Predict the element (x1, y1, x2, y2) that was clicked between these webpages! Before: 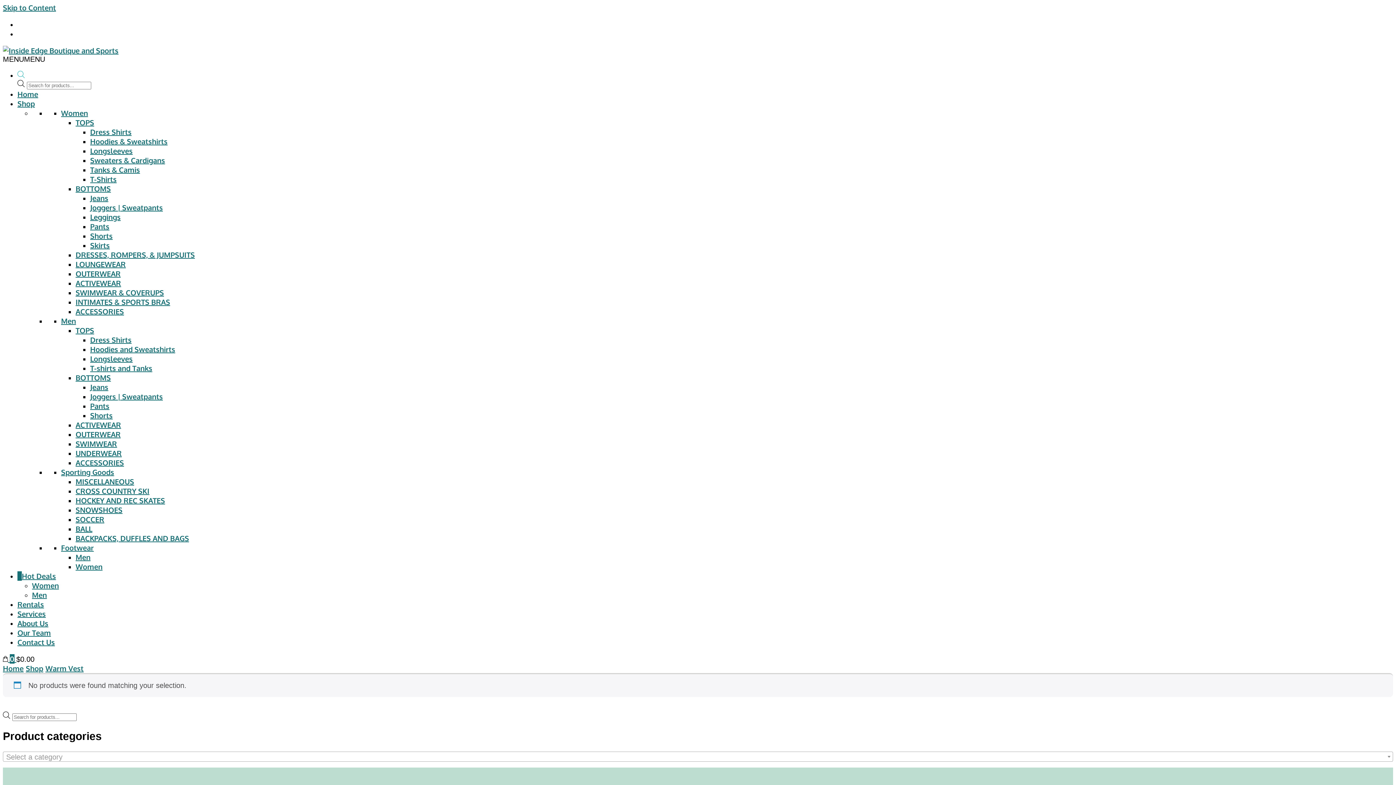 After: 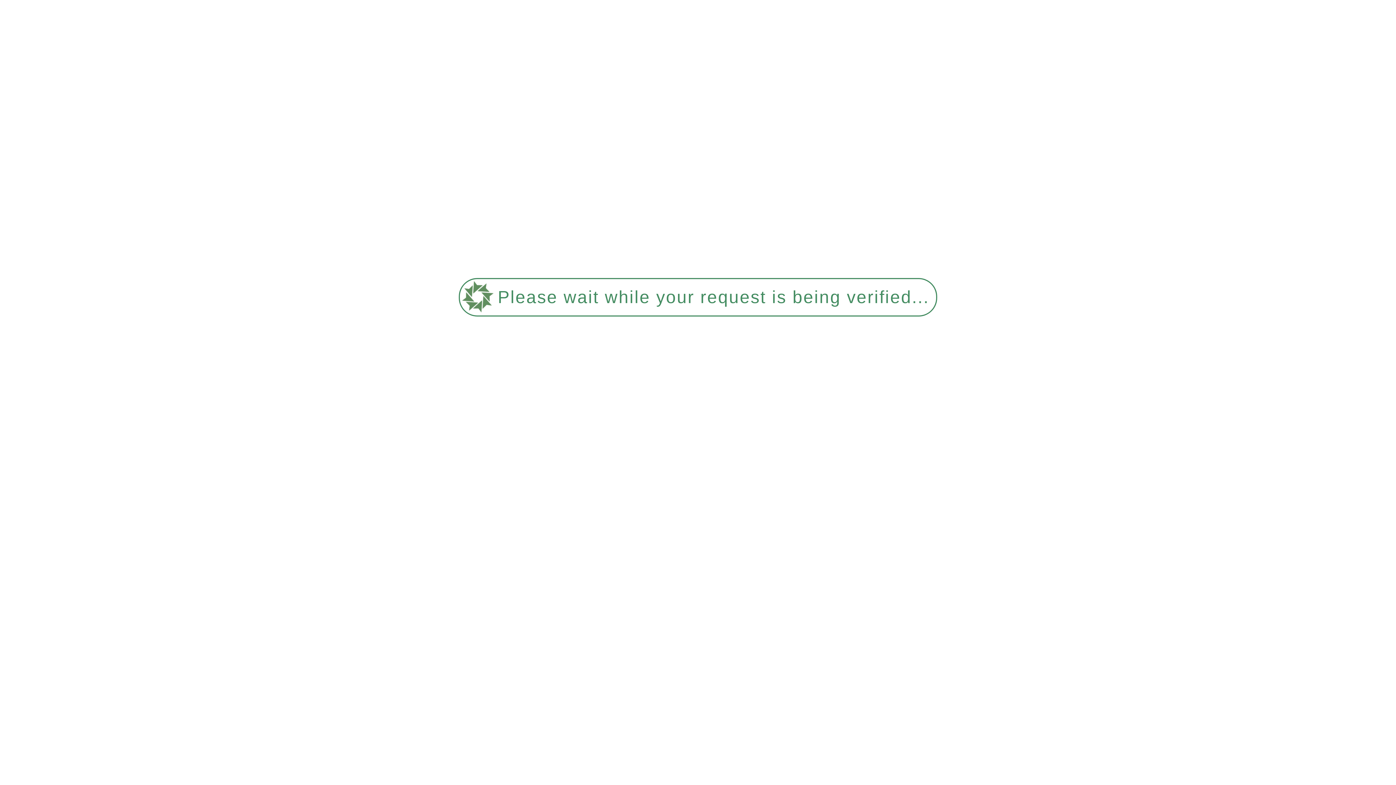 Action: bbox: (75, 259, 125, 269) label: LOUNGEWEAR